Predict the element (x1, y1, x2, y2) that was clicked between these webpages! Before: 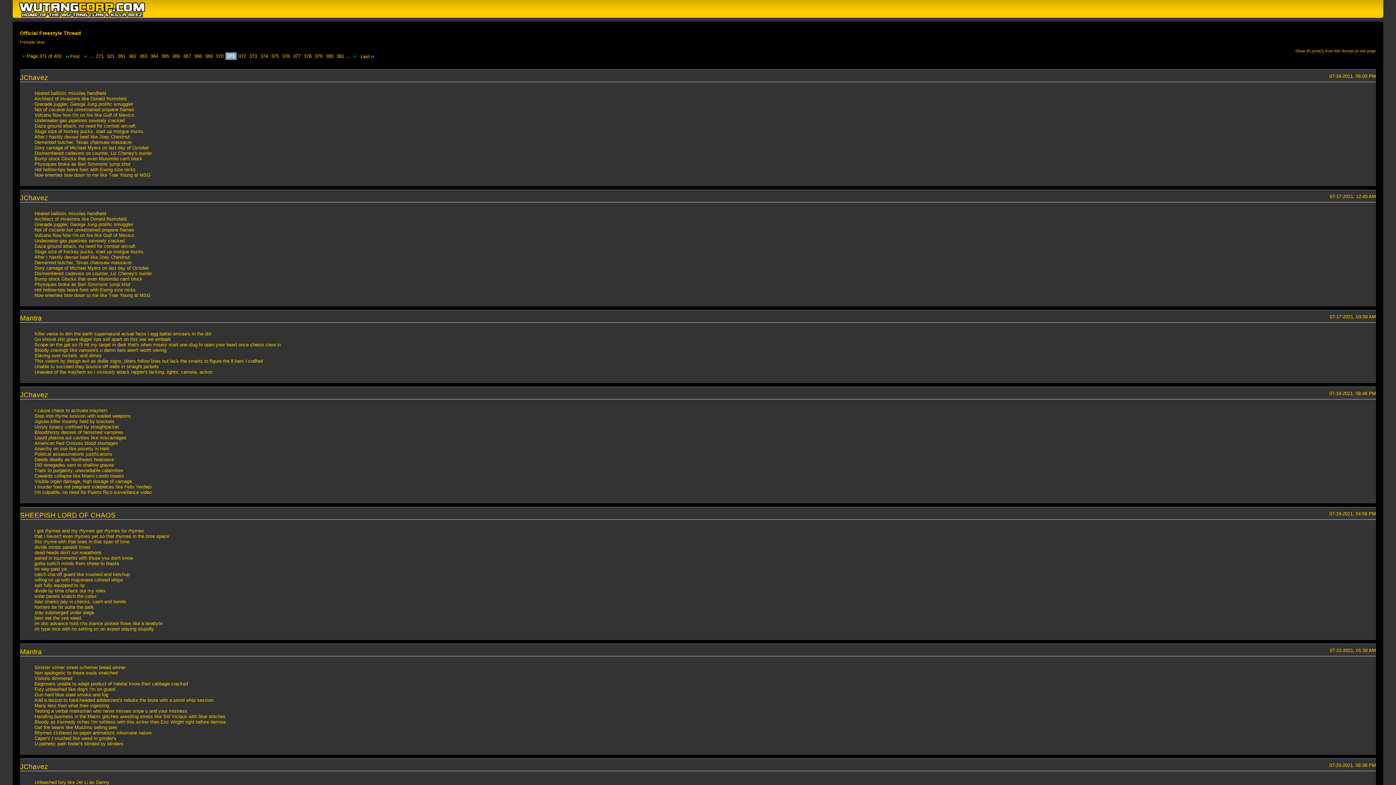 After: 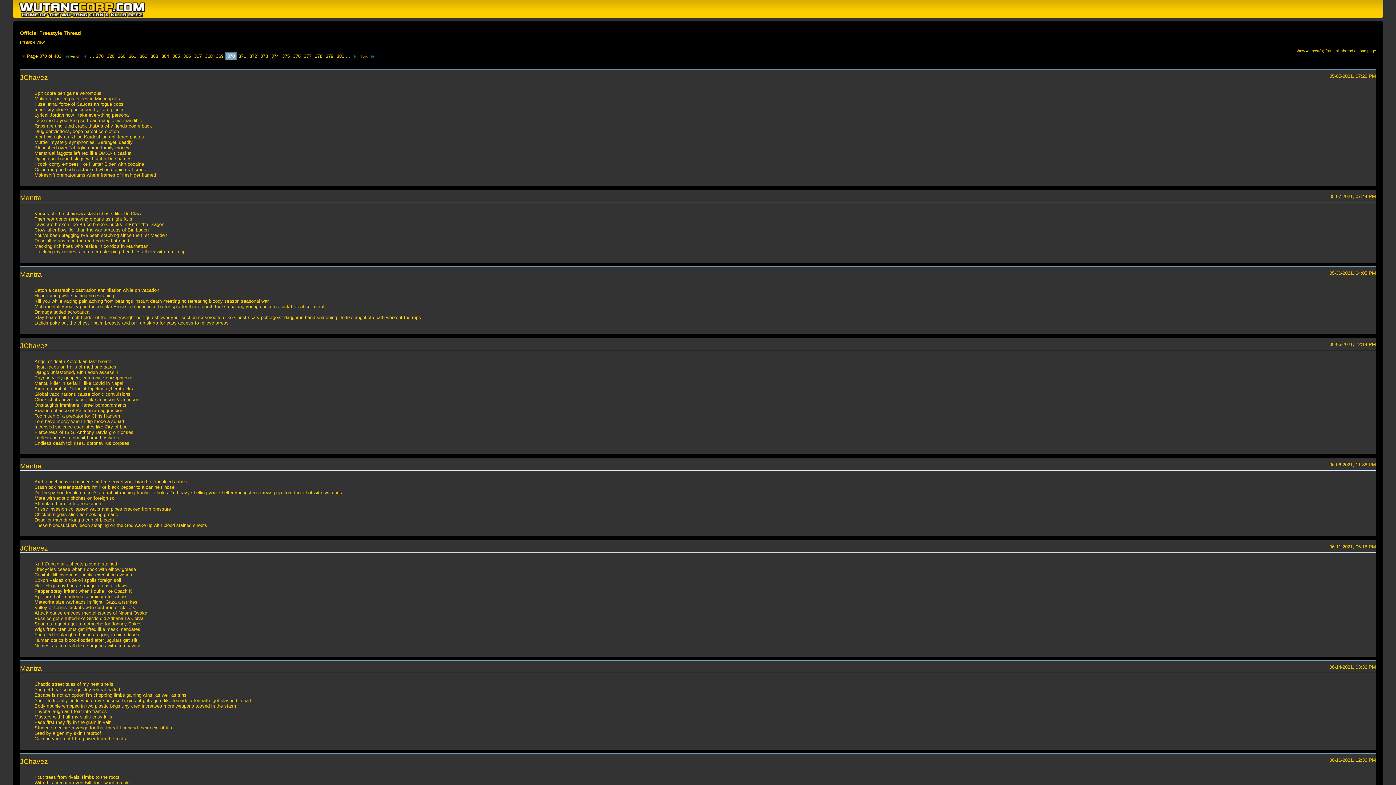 Action: bbox: (81, 53, 89, 60)